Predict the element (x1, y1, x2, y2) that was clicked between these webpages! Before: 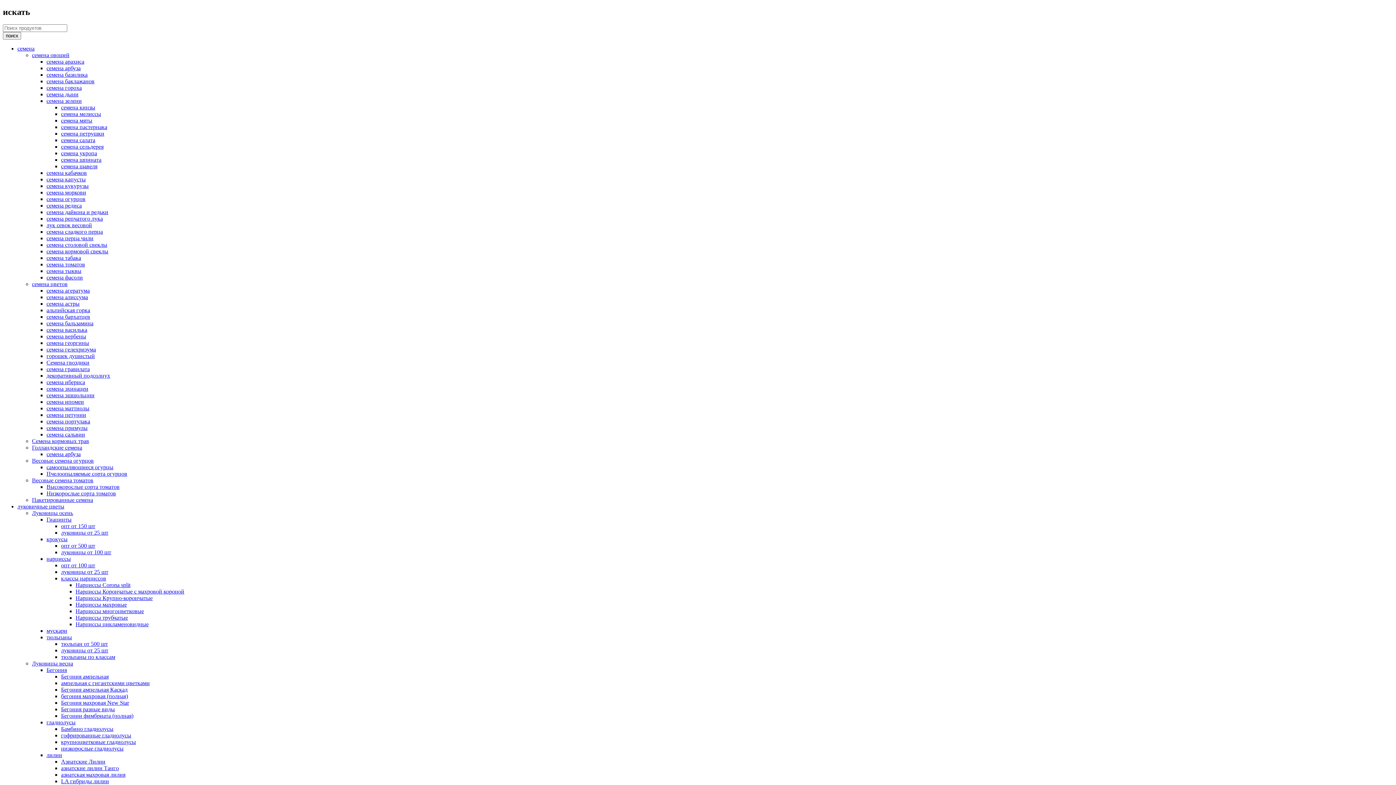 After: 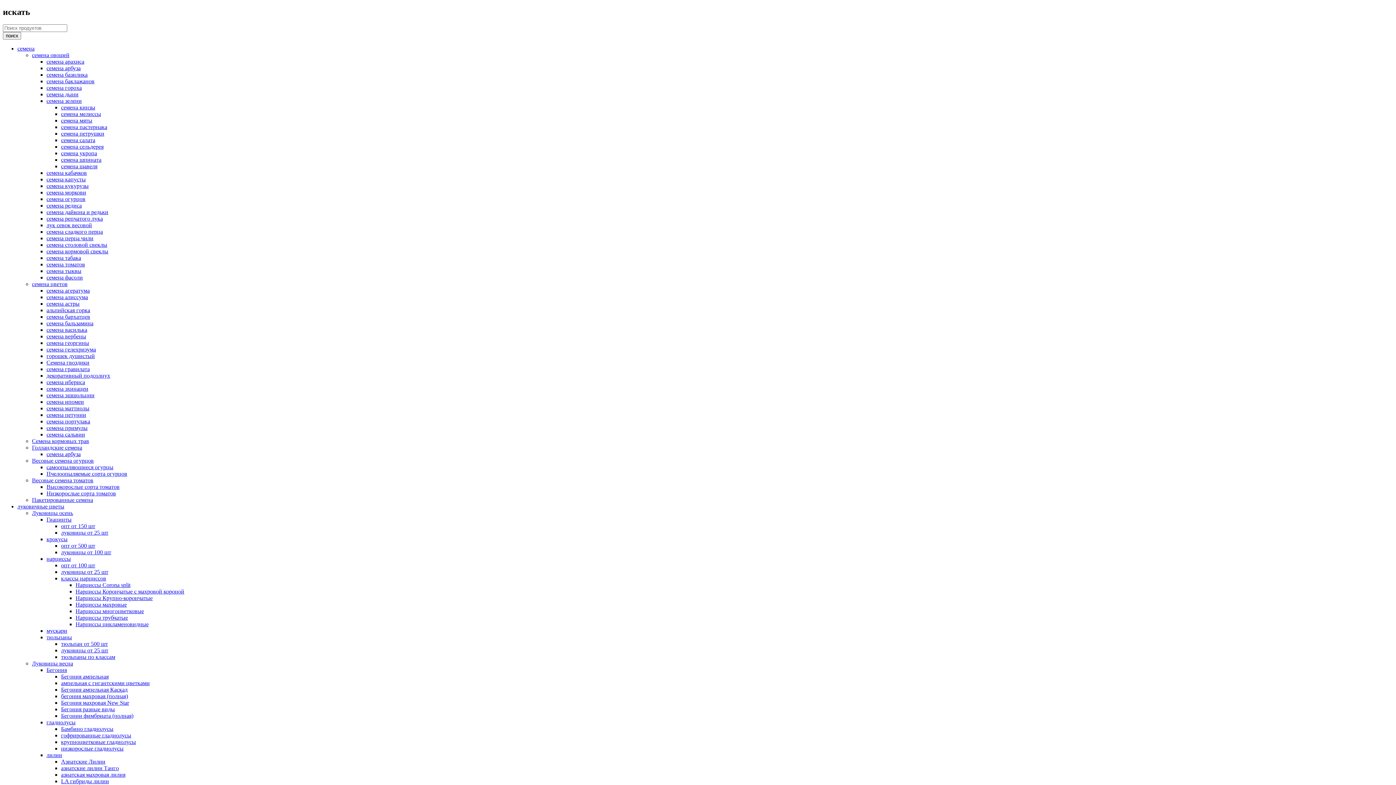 Action: label: Бамбино гладиолусы bbox: (61, 726, 113, 732)